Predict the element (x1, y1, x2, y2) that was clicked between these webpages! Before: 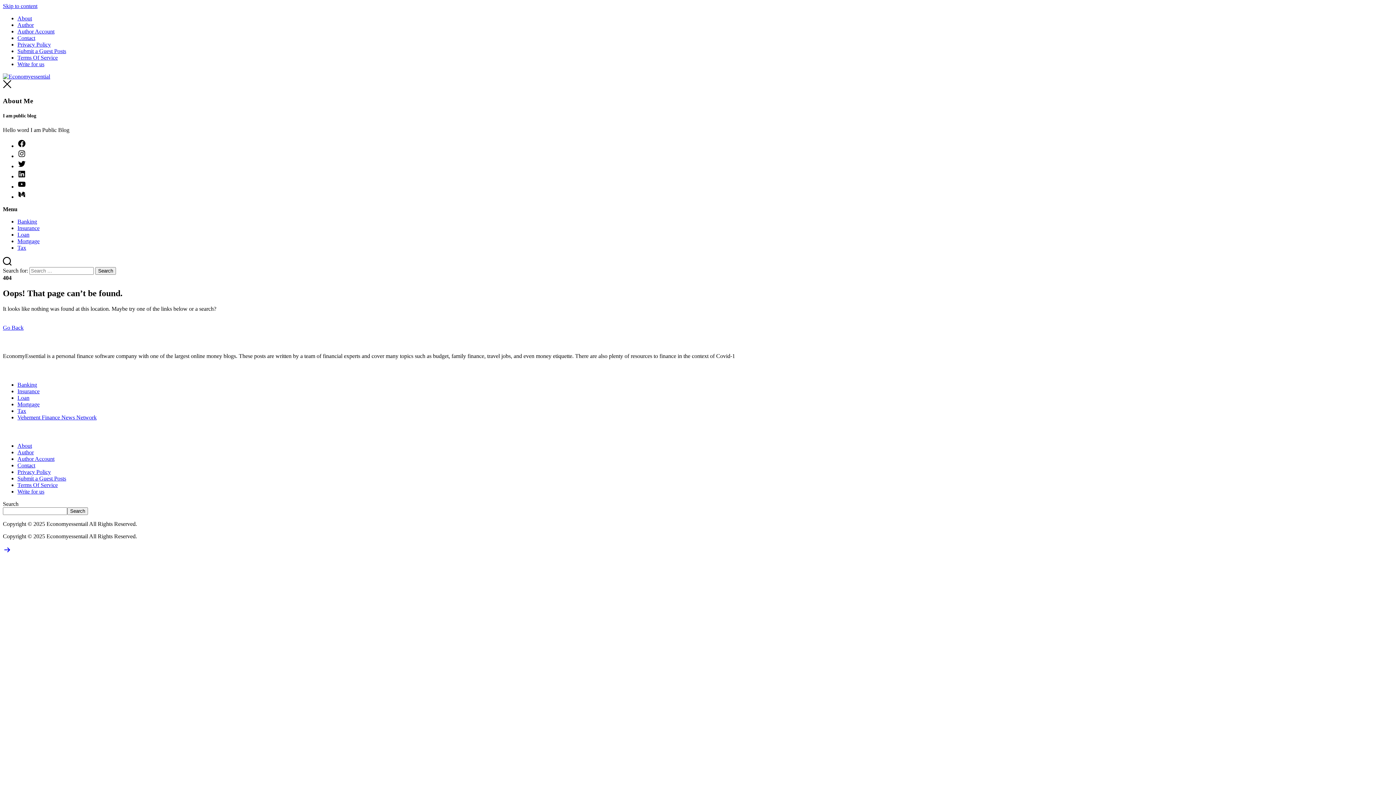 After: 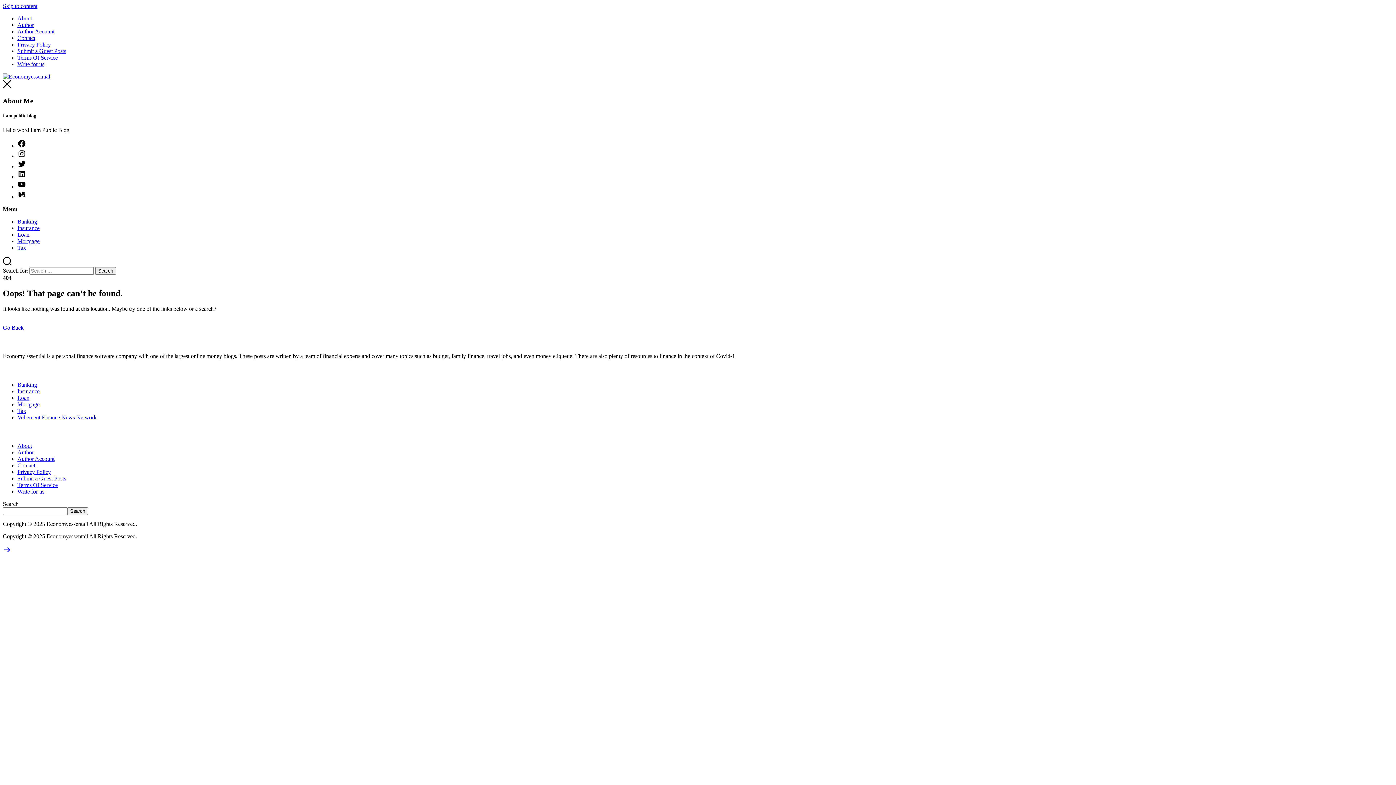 Action: bbox: (2, 549, 11, 555)